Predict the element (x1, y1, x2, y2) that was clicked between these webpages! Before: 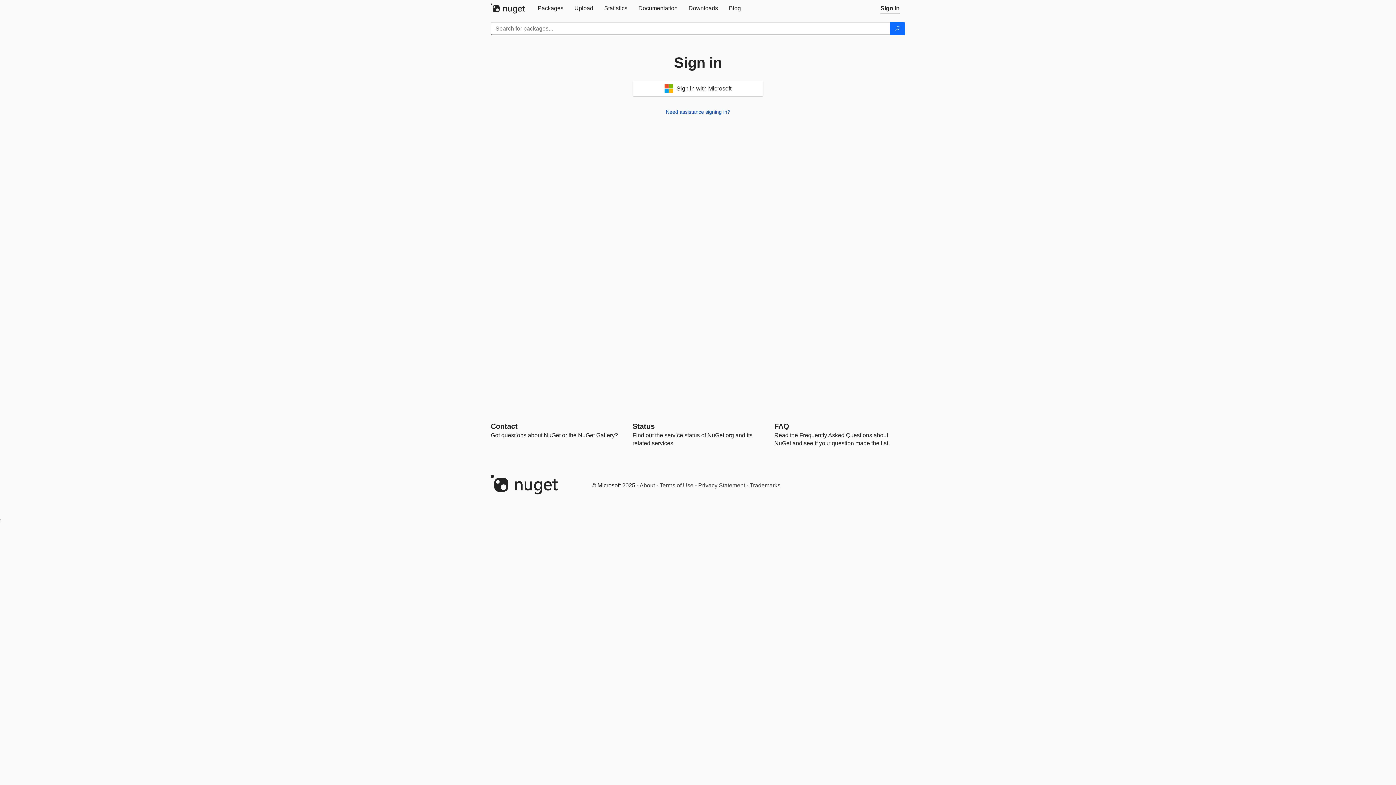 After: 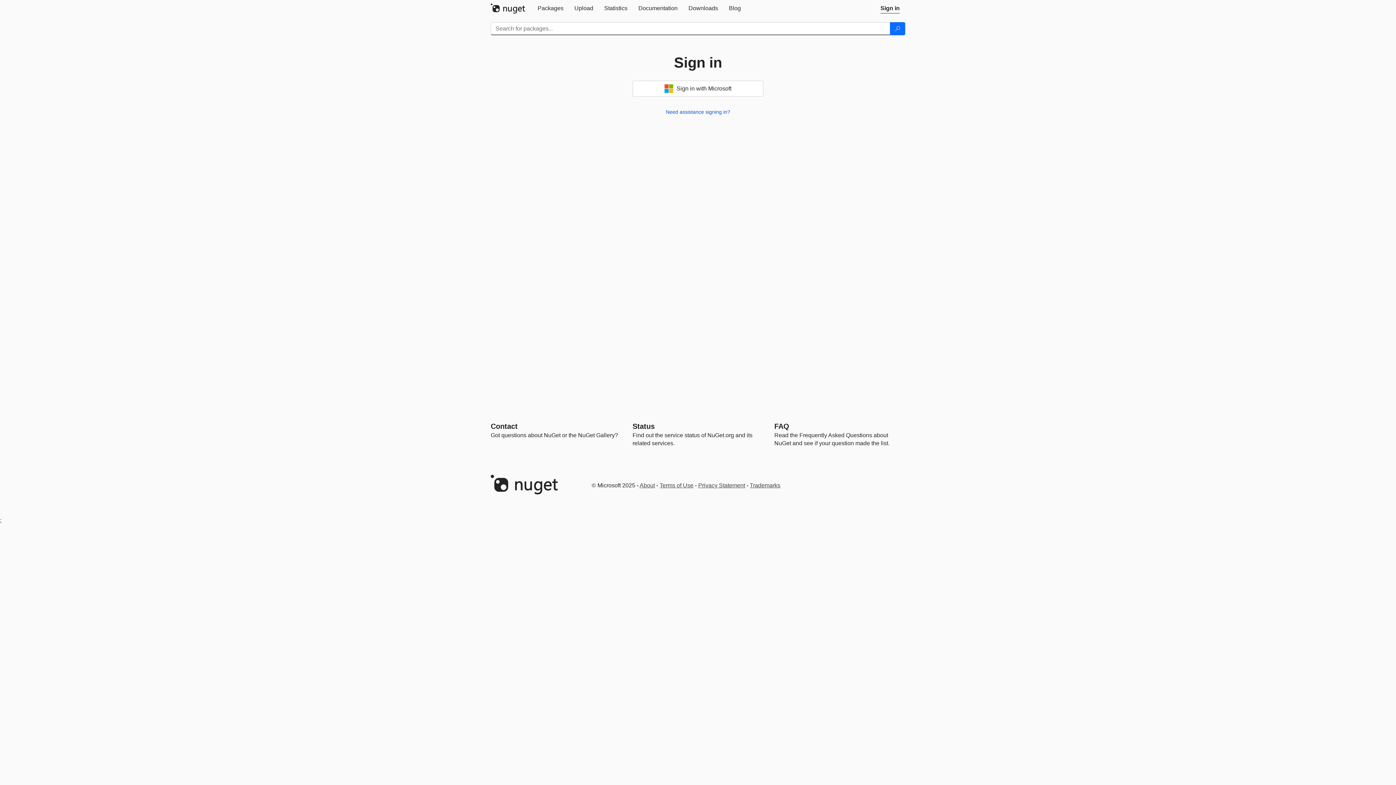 Action: bbox: (875, 0, 905, 16) label: Sign in